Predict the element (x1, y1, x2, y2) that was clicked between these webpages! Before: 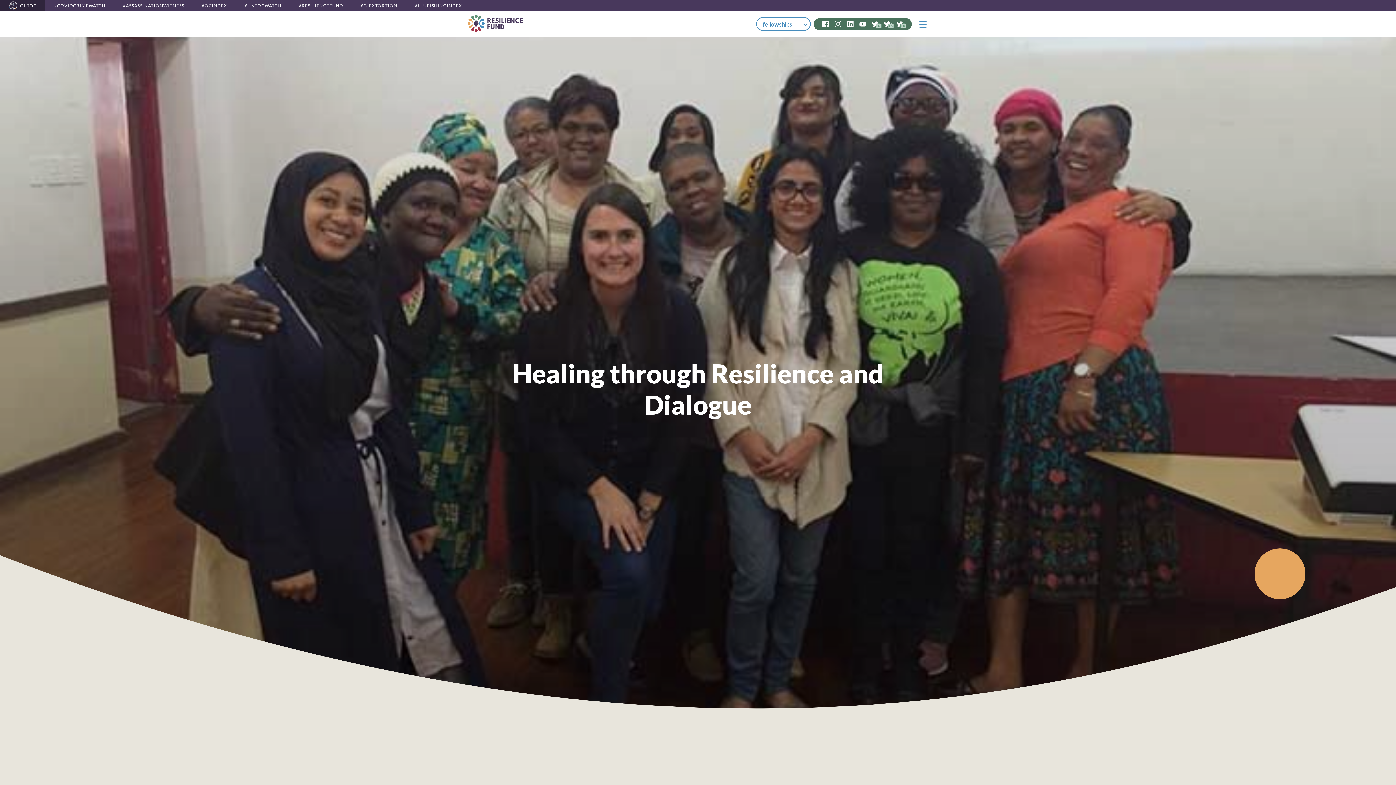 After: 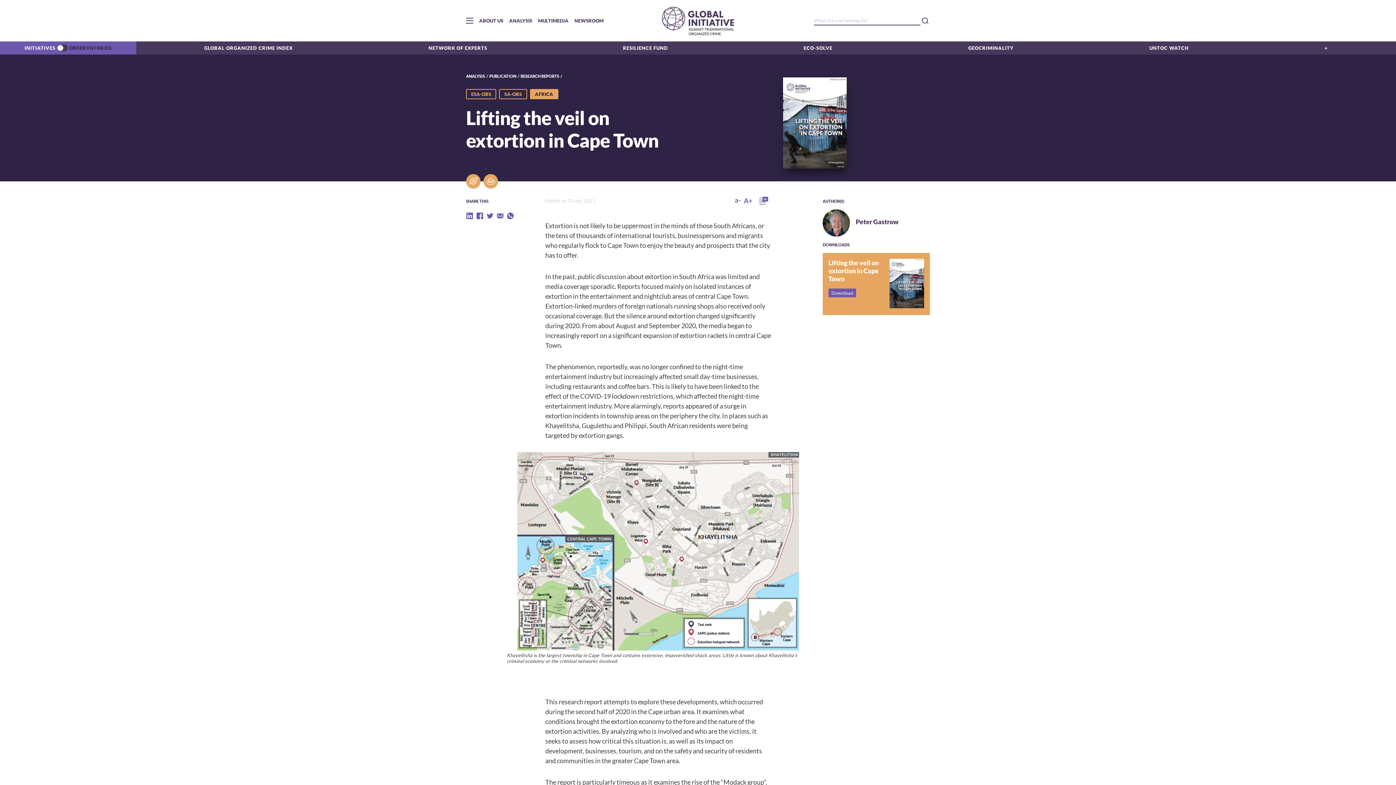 Action: label: #GIEXTORTION bbox: (352, 0, 406, 11)